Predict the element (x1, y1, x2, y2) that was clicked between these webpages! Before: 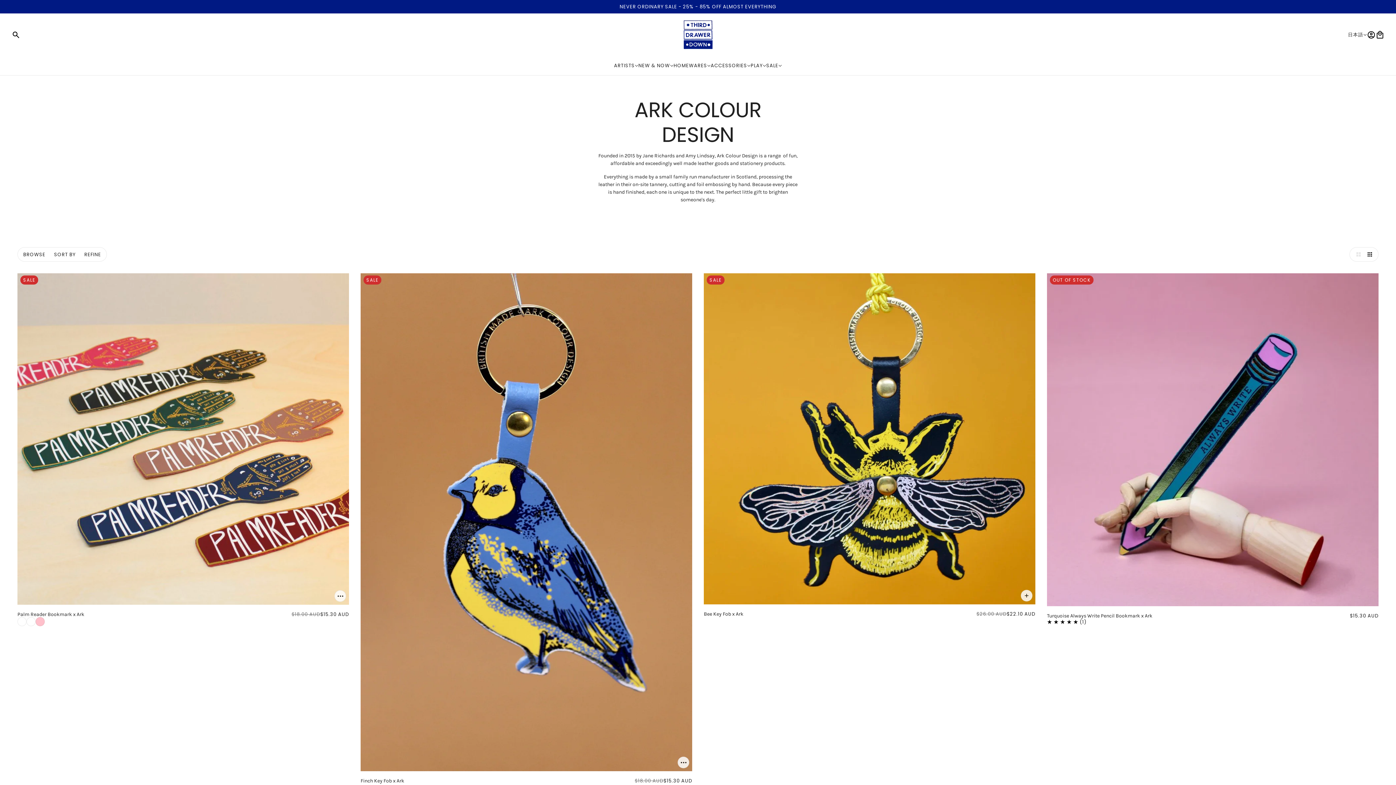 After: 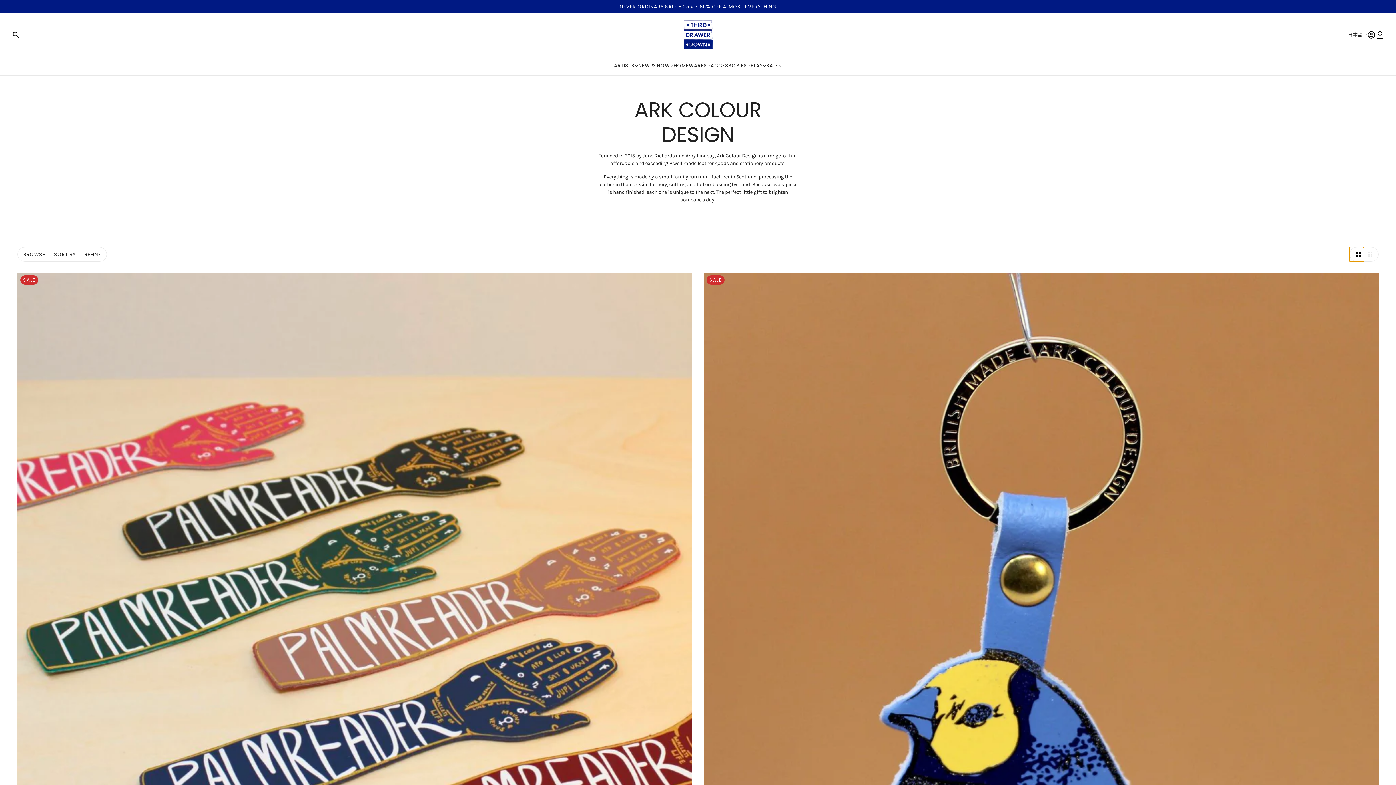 Action: label: toggle larger product view bbox: (1349, 247, 1364, 261)